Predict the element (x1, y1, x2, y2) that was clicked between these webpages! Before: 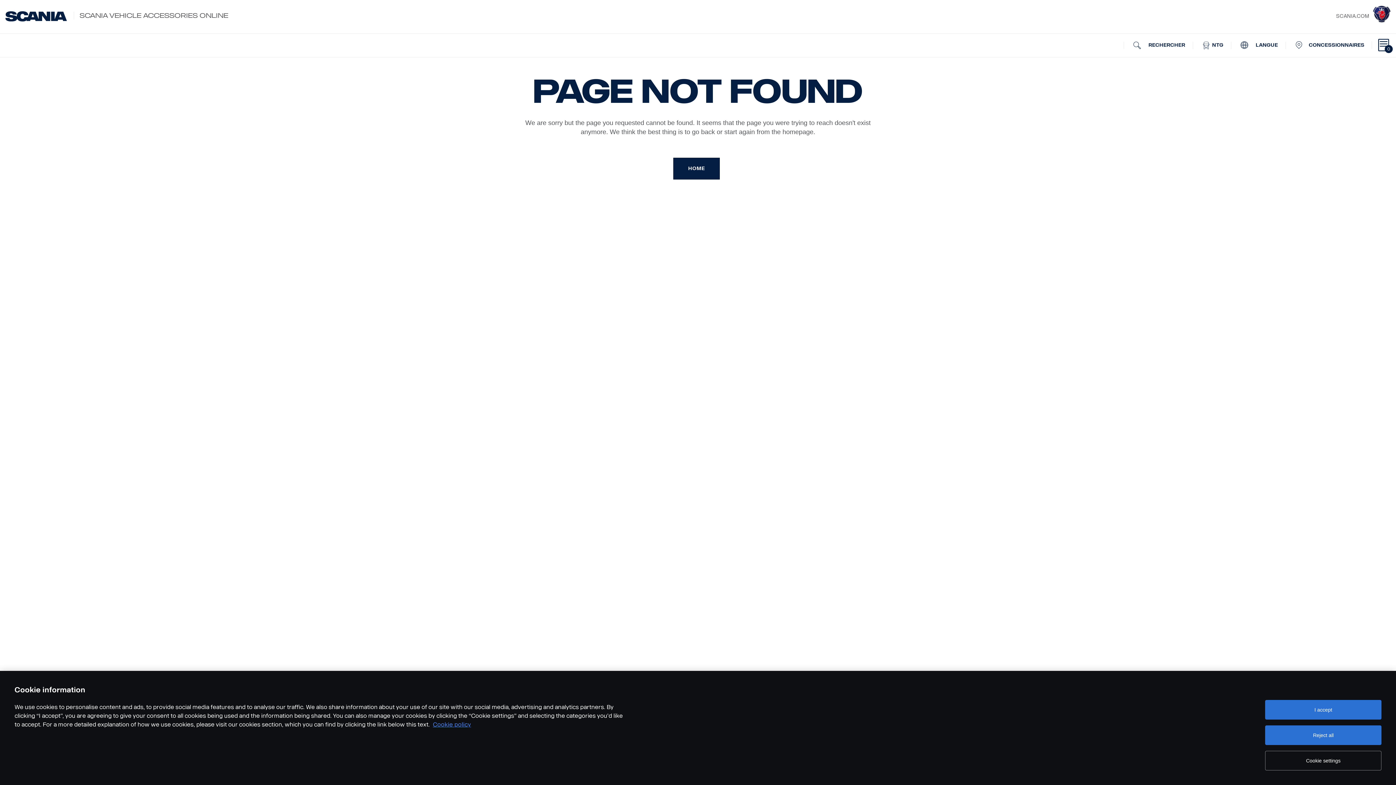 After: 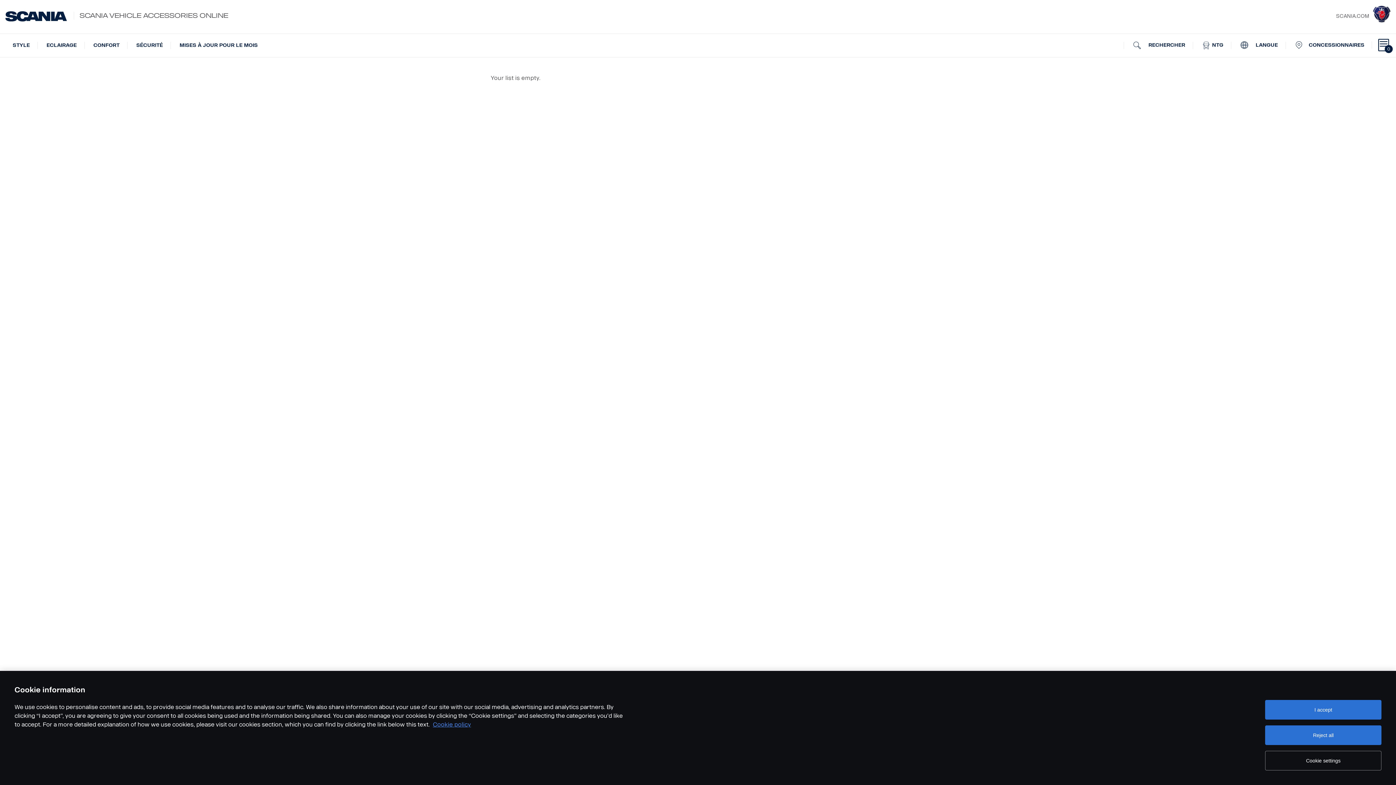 Action: bbox: (1375, 33, 1392, 56) label: 0